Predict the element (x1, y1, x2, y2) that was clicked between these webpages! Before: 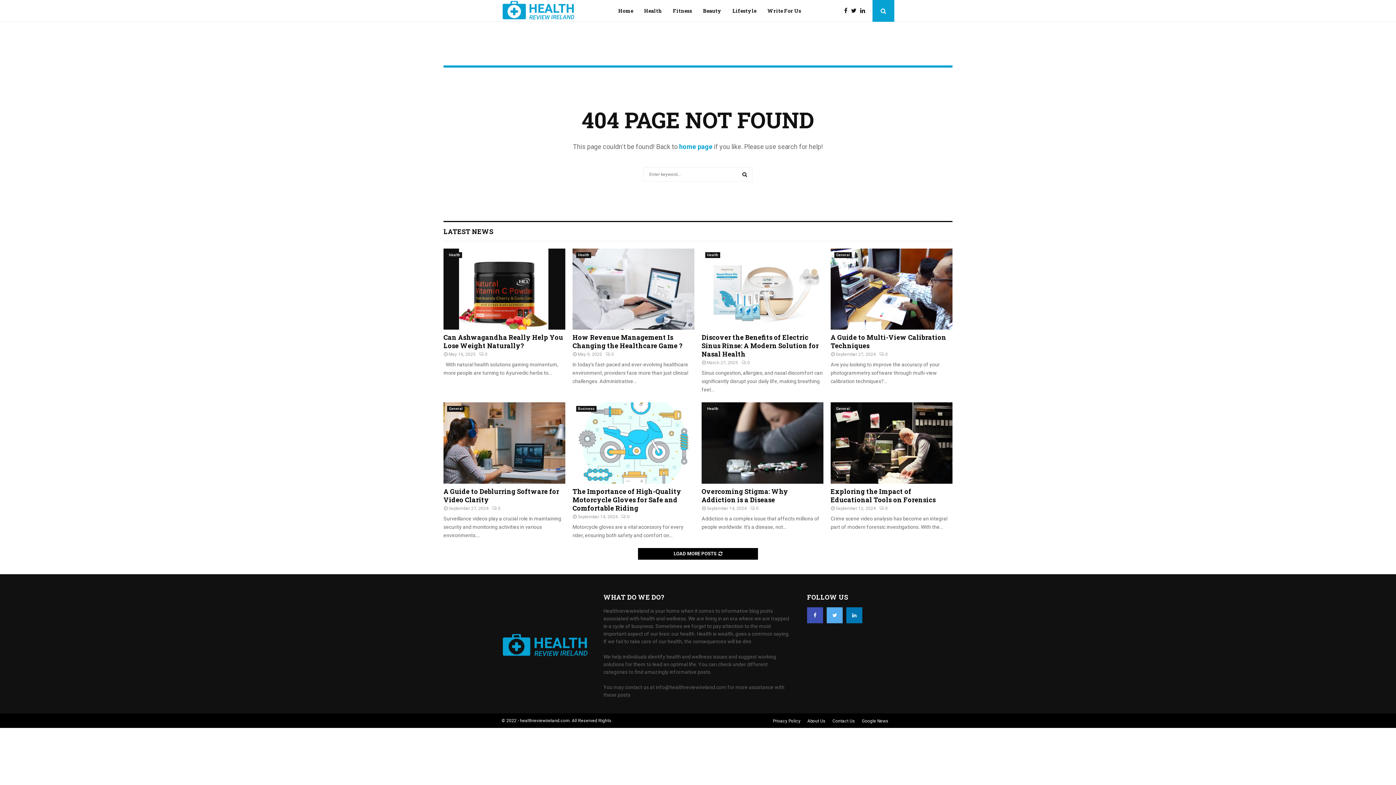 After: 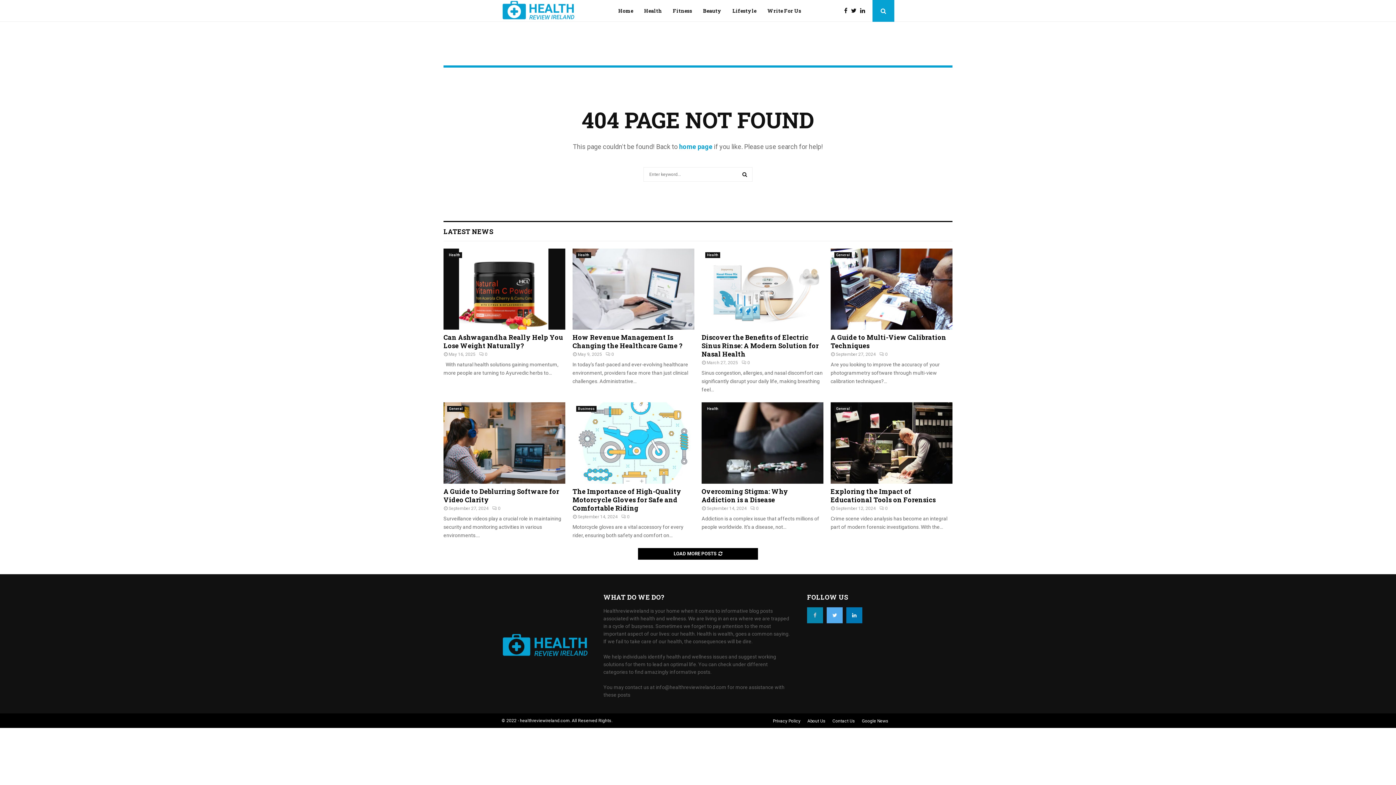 Action: bbox: (807, 607, 823, 623)